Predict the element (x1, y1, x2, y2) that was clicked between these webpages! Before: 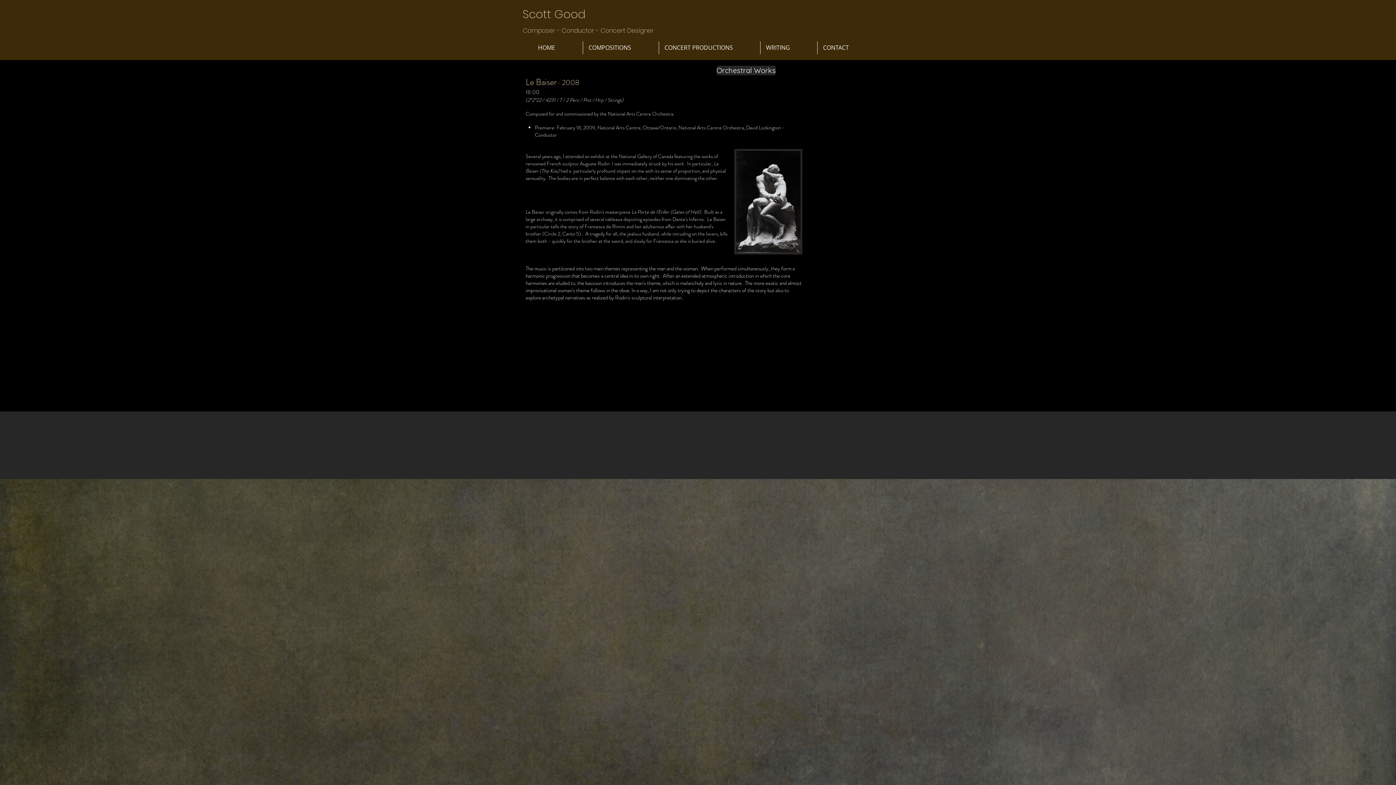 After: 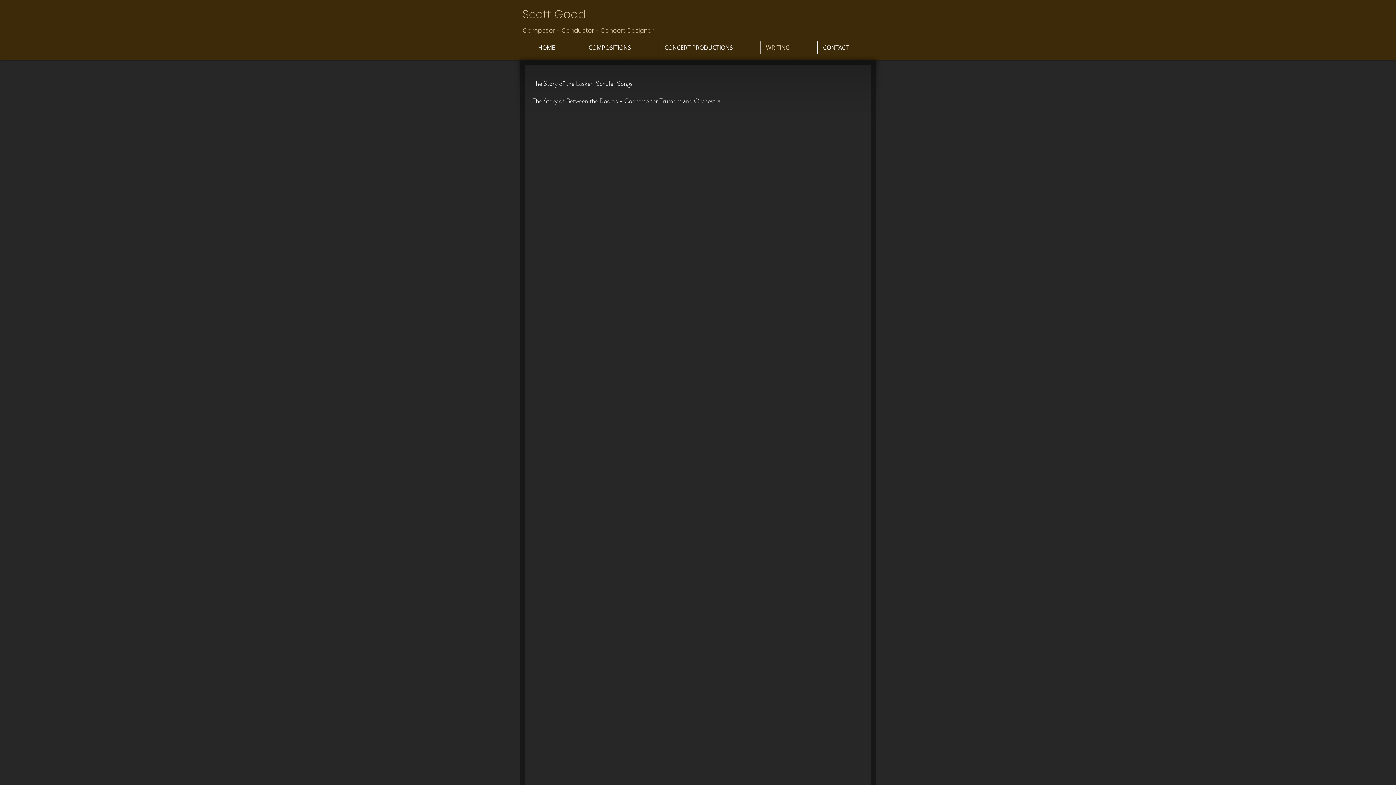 Action: label: WRITING bbox: (760, 41, 817, 54)